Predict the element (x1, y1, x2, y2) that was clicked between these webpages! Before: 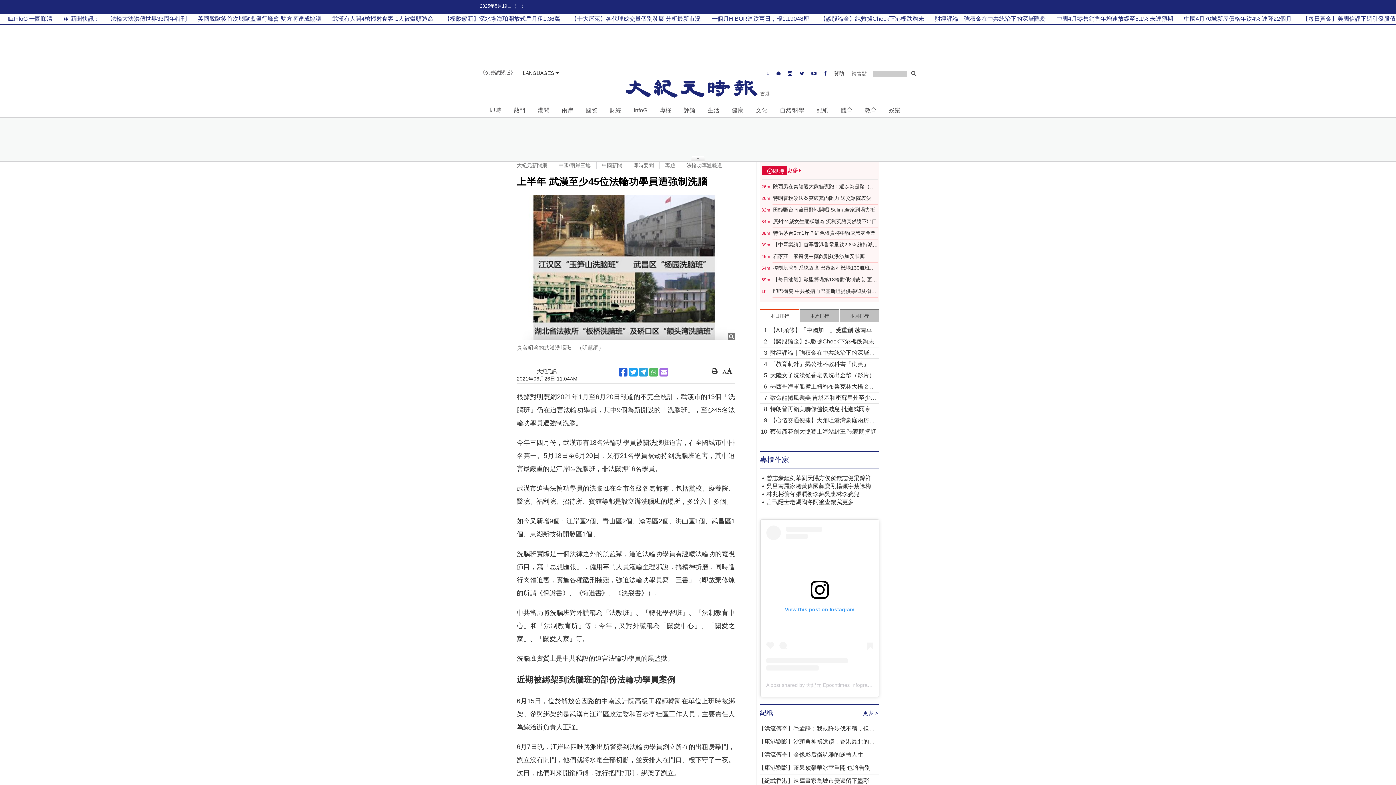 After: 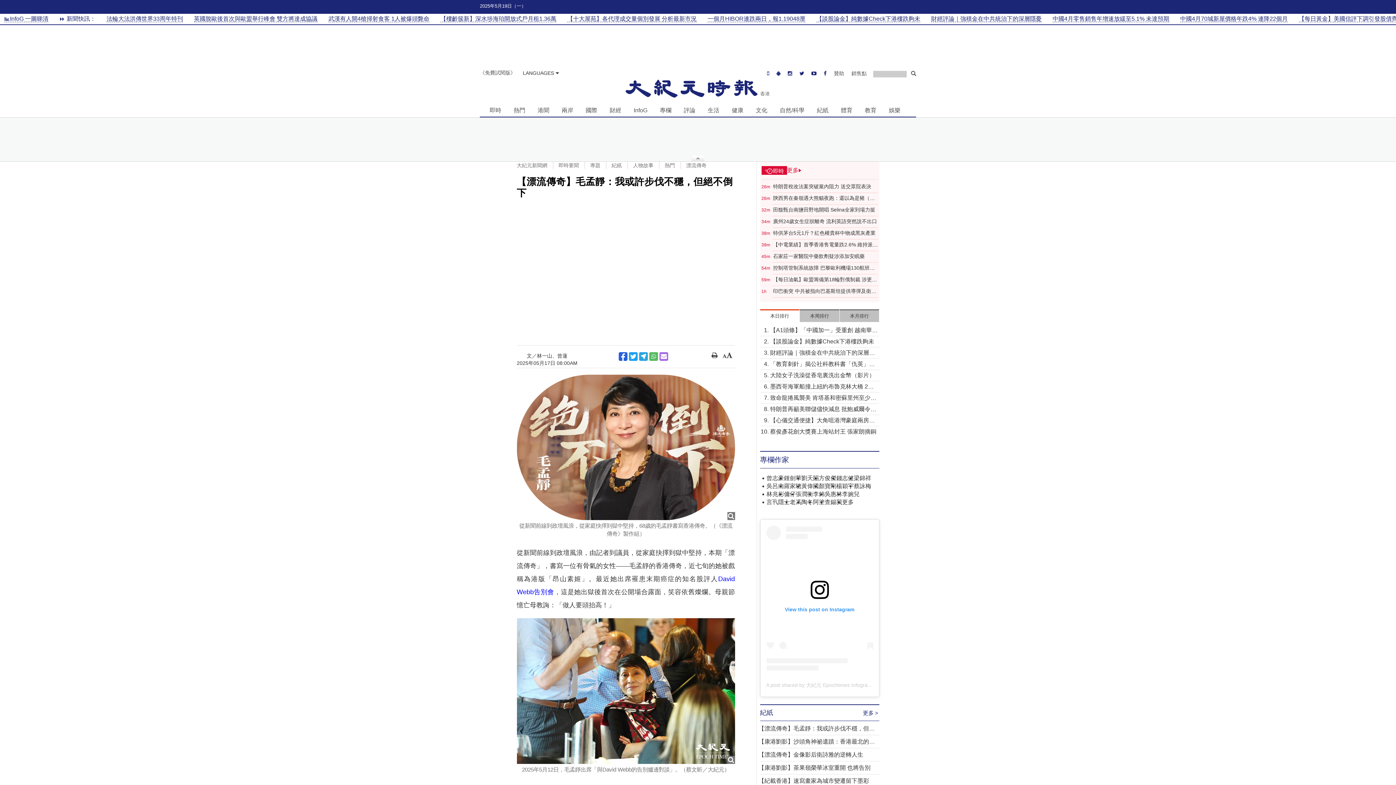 Action: label: 【漂流傳奇】毛孟靜：我或許步伐不穩，但絕不倒下 bbox: (760, 725, 879, 732)